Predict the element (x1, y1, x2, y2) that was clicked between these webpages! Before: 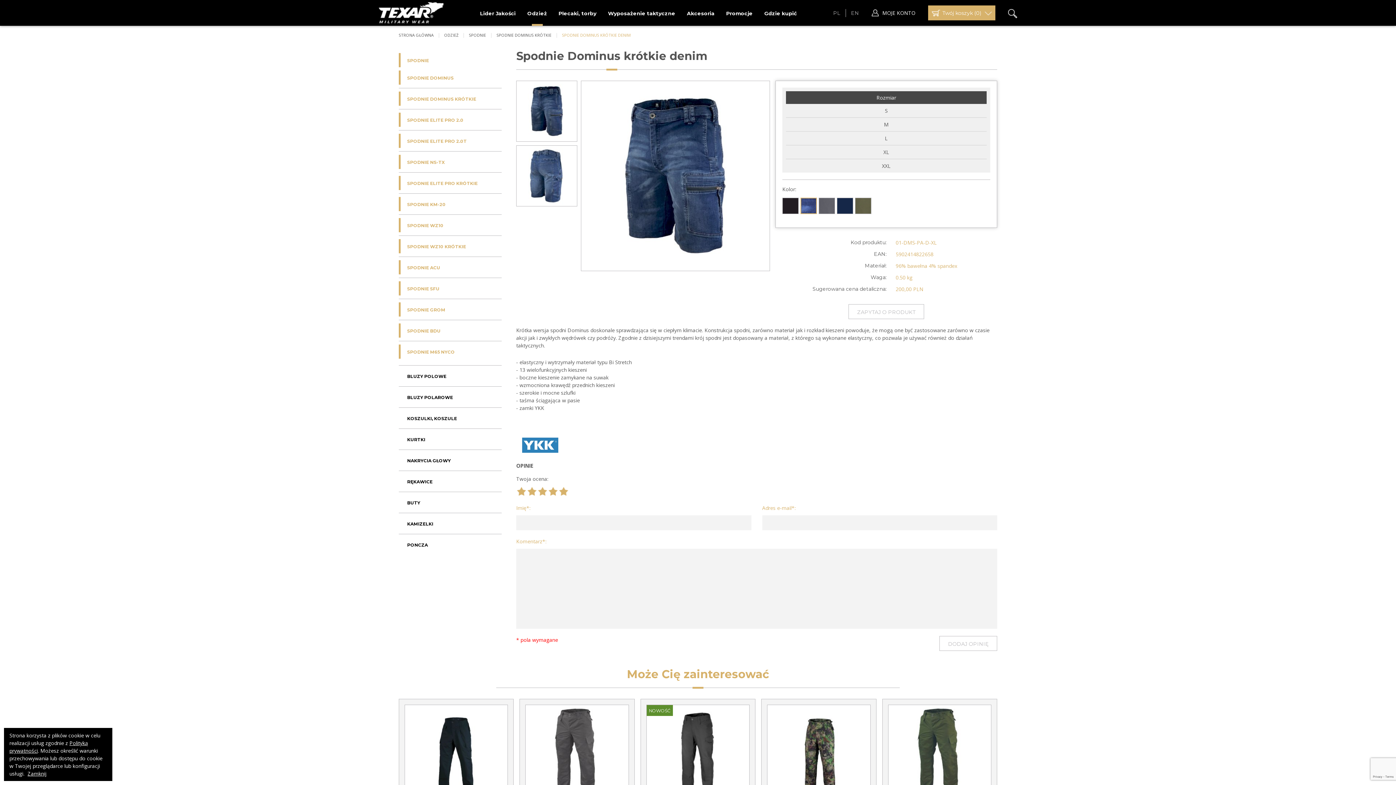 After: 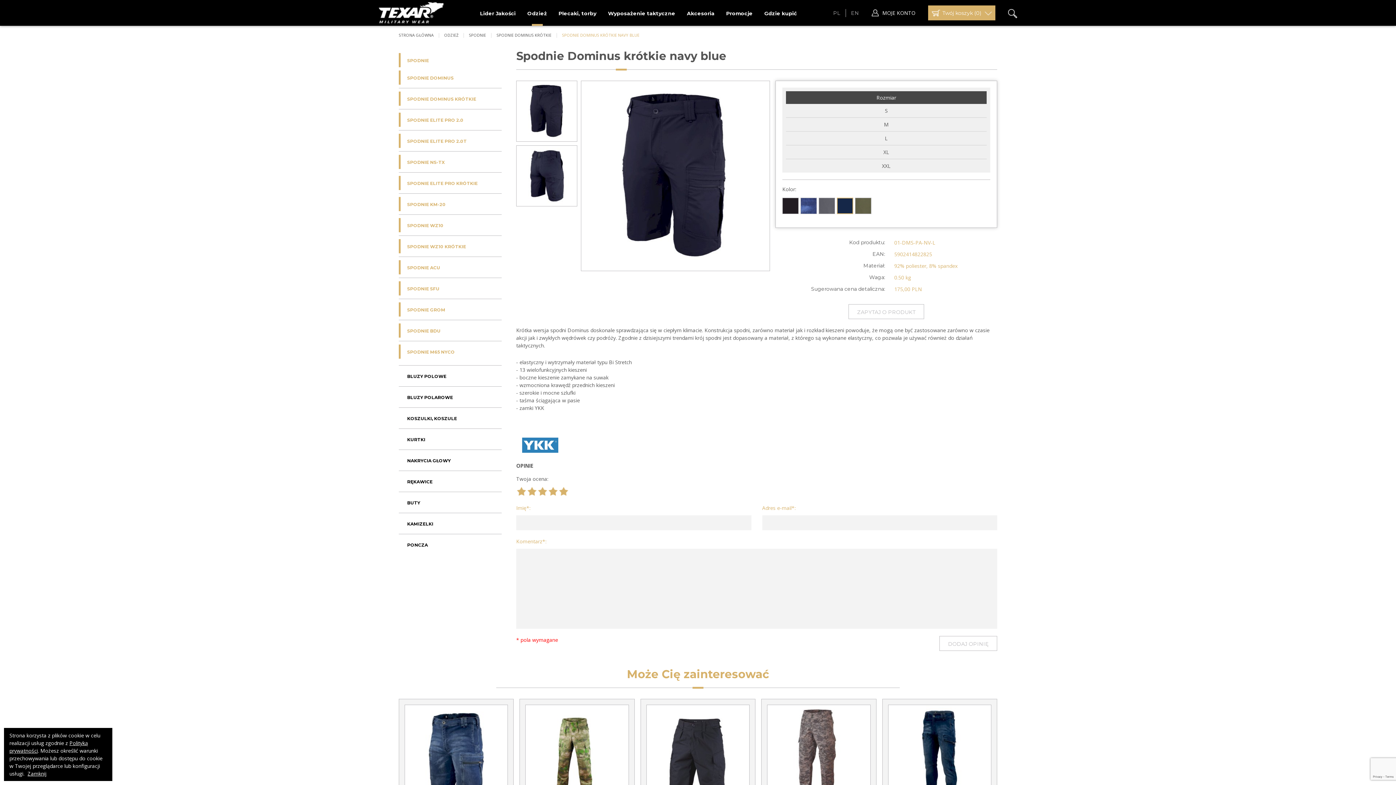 Action: bbox: (837, 197, 853, 214)